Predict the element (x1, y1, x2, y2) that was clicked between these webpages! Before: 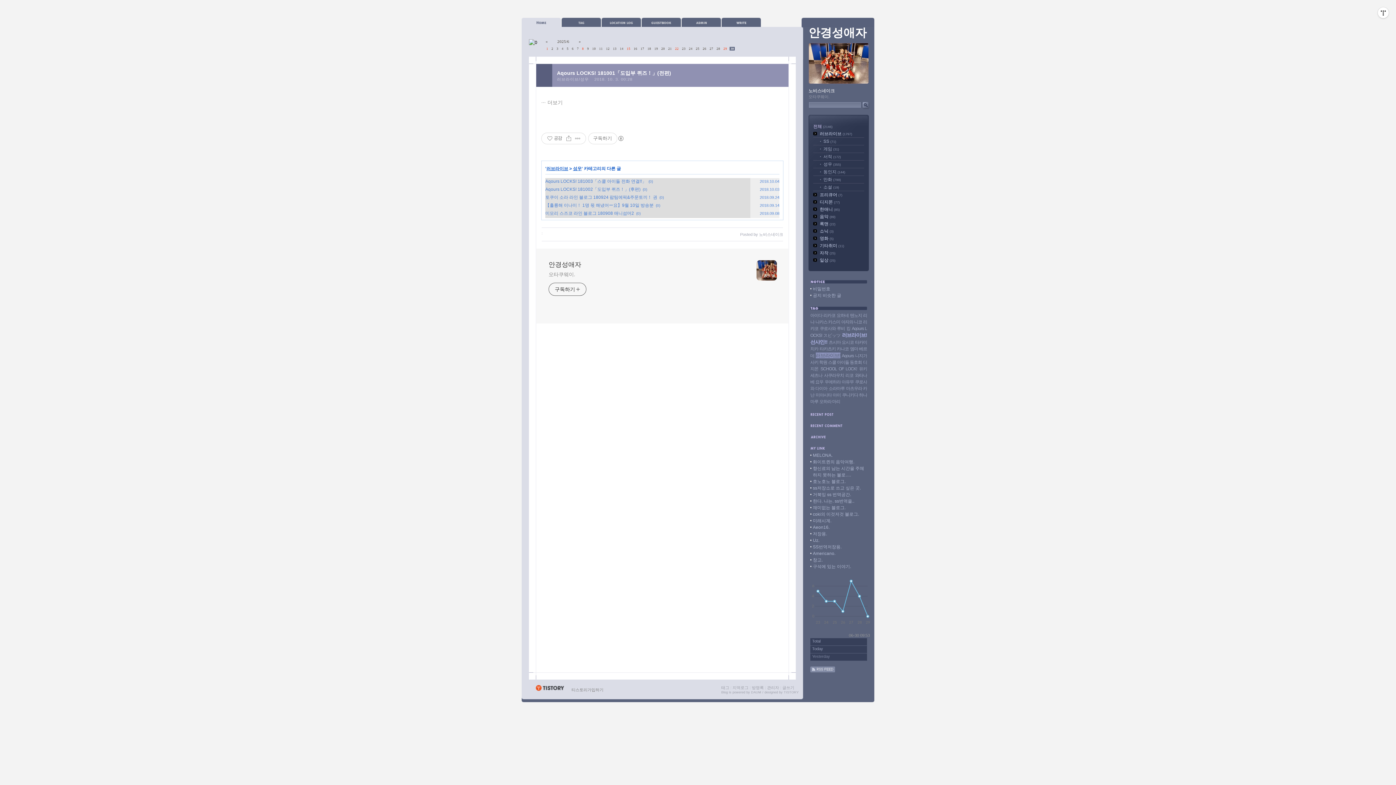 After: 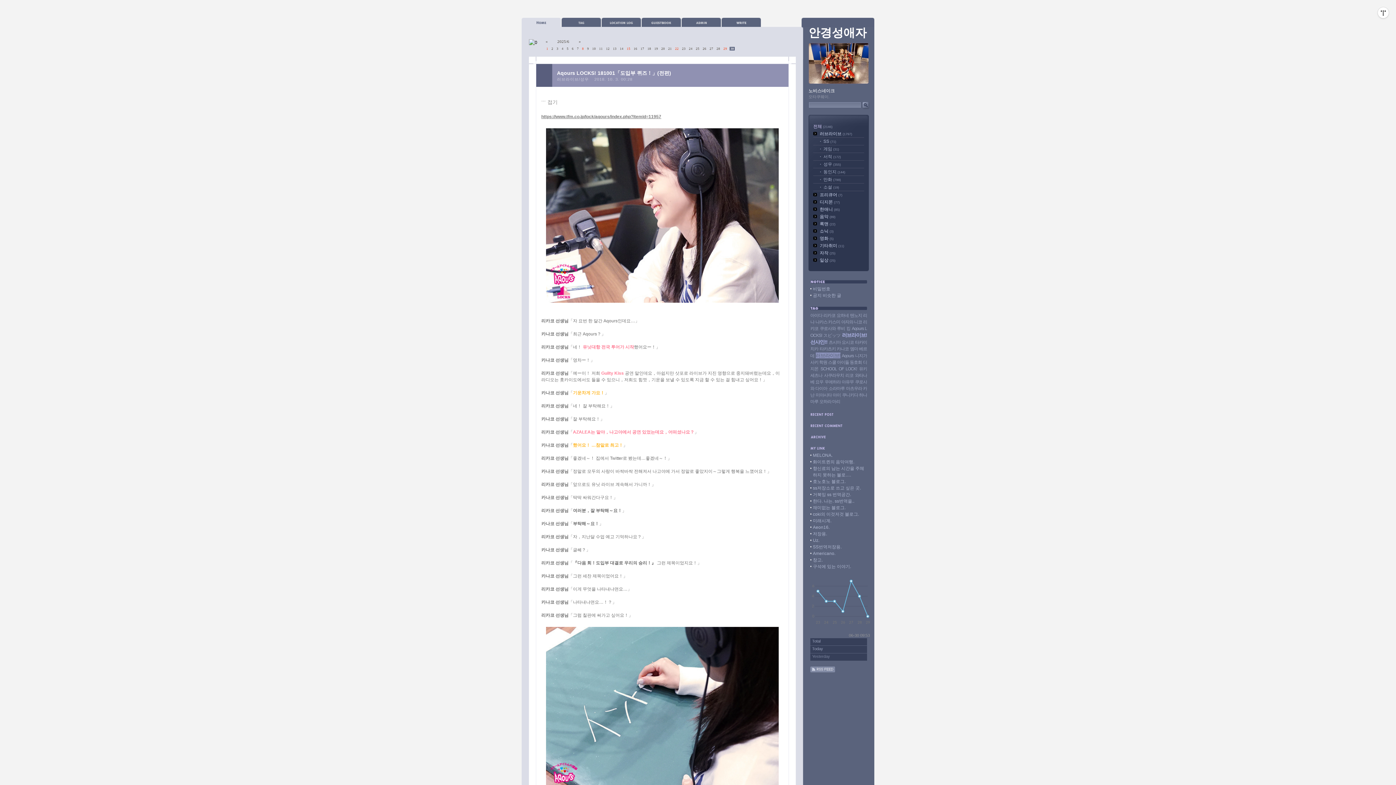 Action: label: 더보기 bbox: (541, 98, 783, 106)